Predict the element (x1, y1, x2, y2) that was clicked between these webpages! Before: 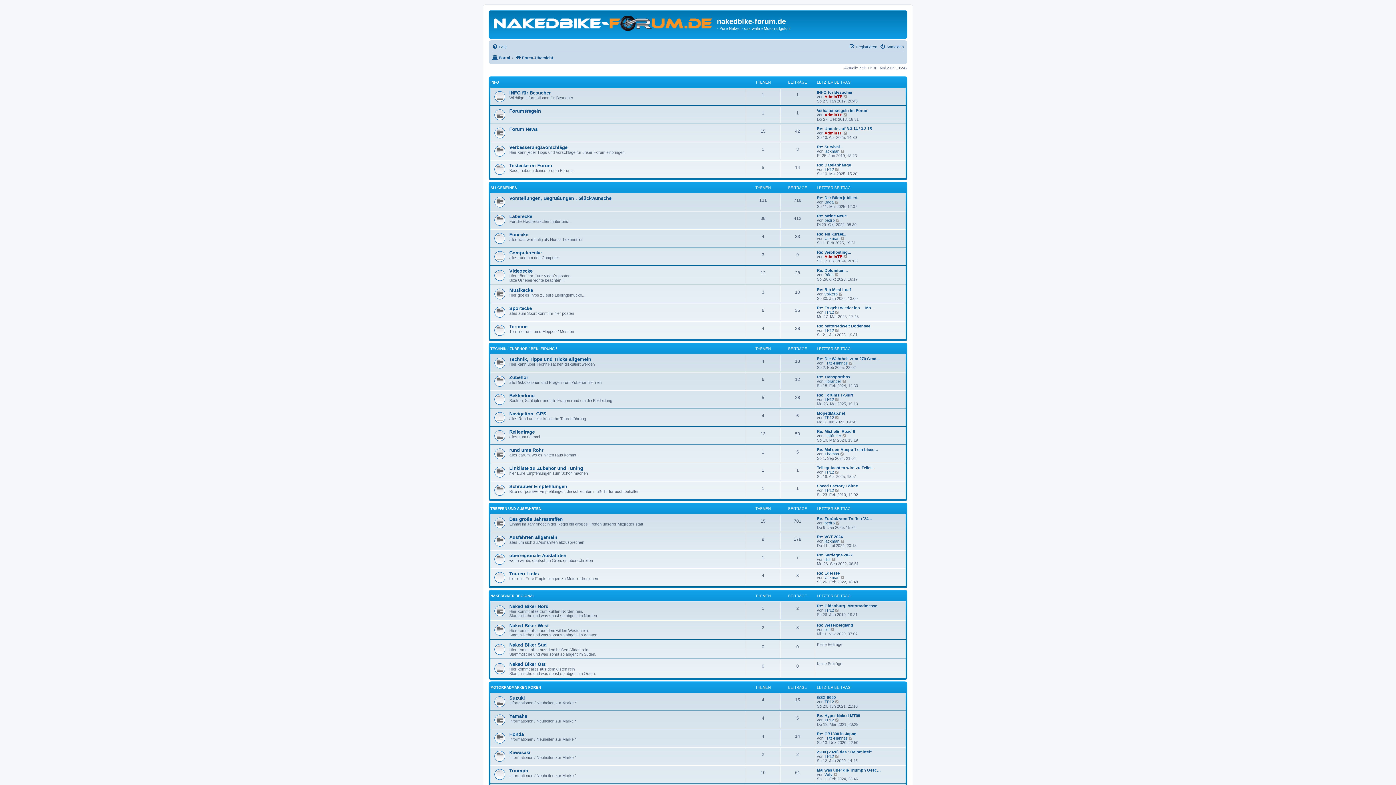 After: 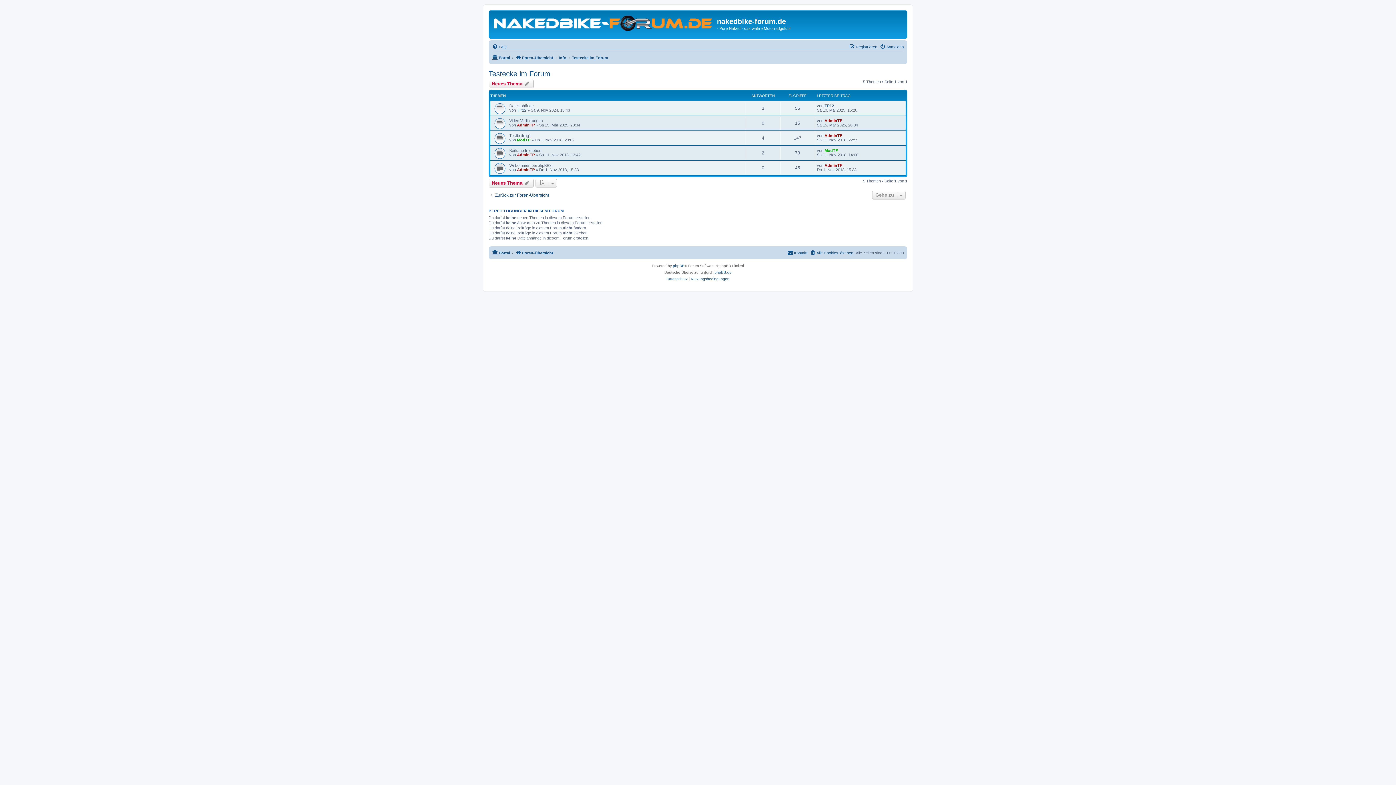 Action: label: Testecke im Forum bbox: (509, 162, 552, 168)